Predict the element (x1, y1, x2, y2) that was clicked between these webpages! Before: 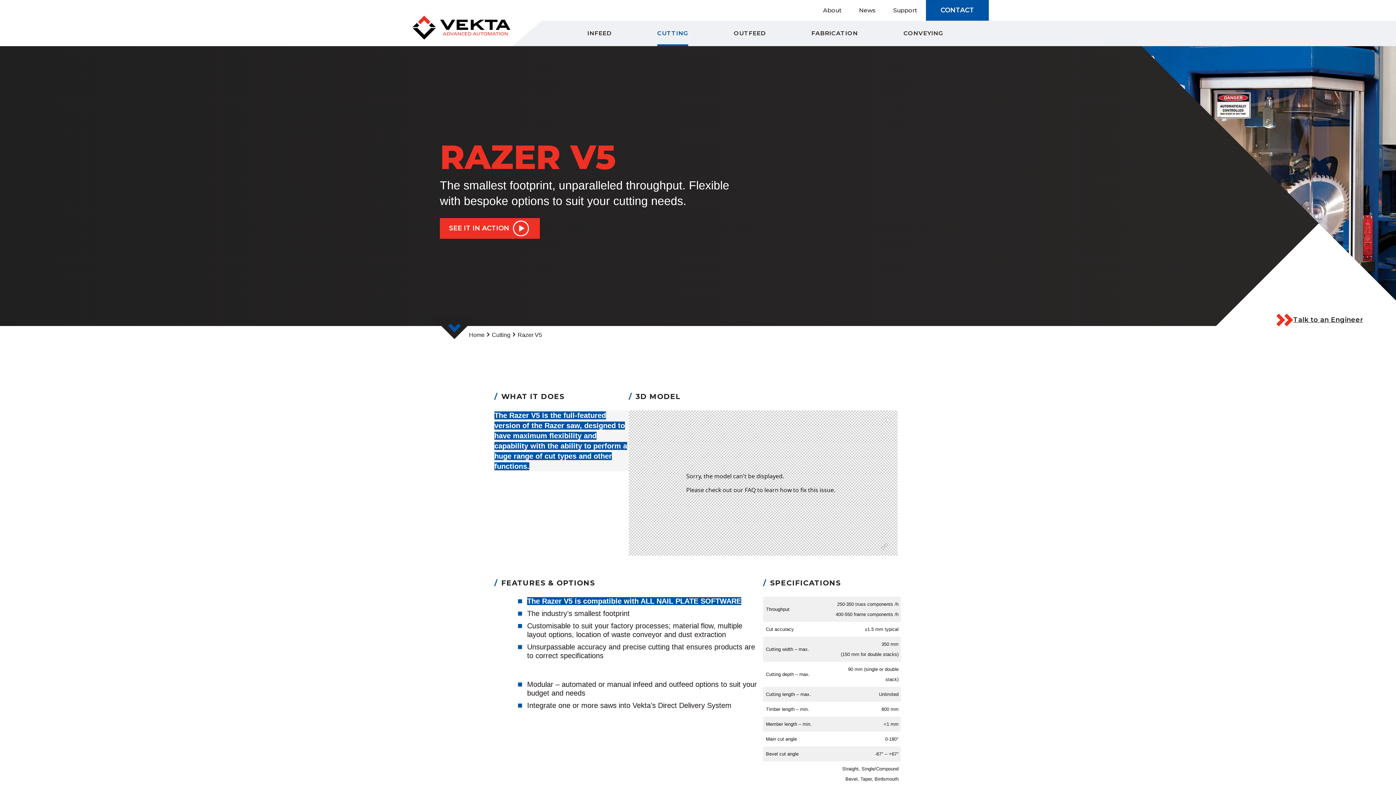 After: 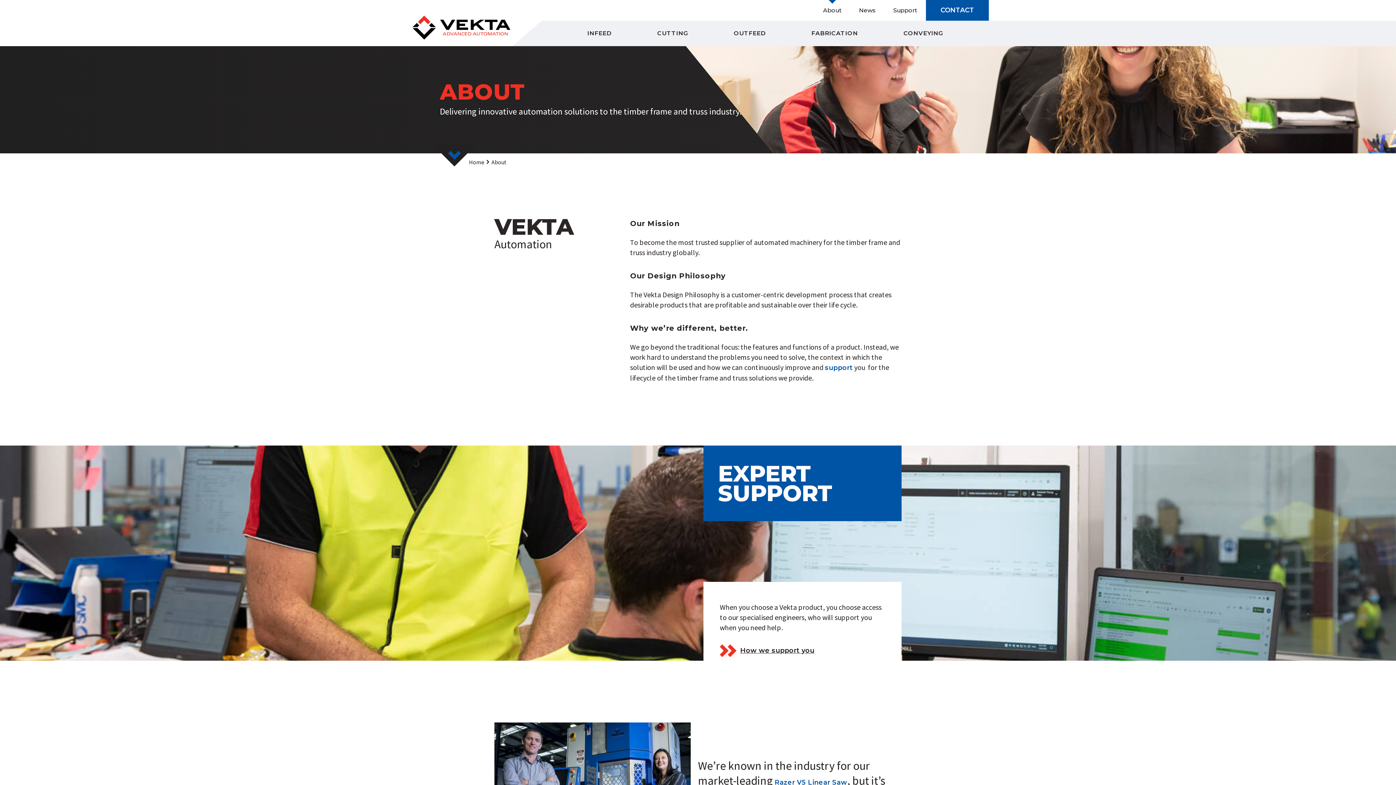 Action: bbox: (814, 0, 850, 20) label: About